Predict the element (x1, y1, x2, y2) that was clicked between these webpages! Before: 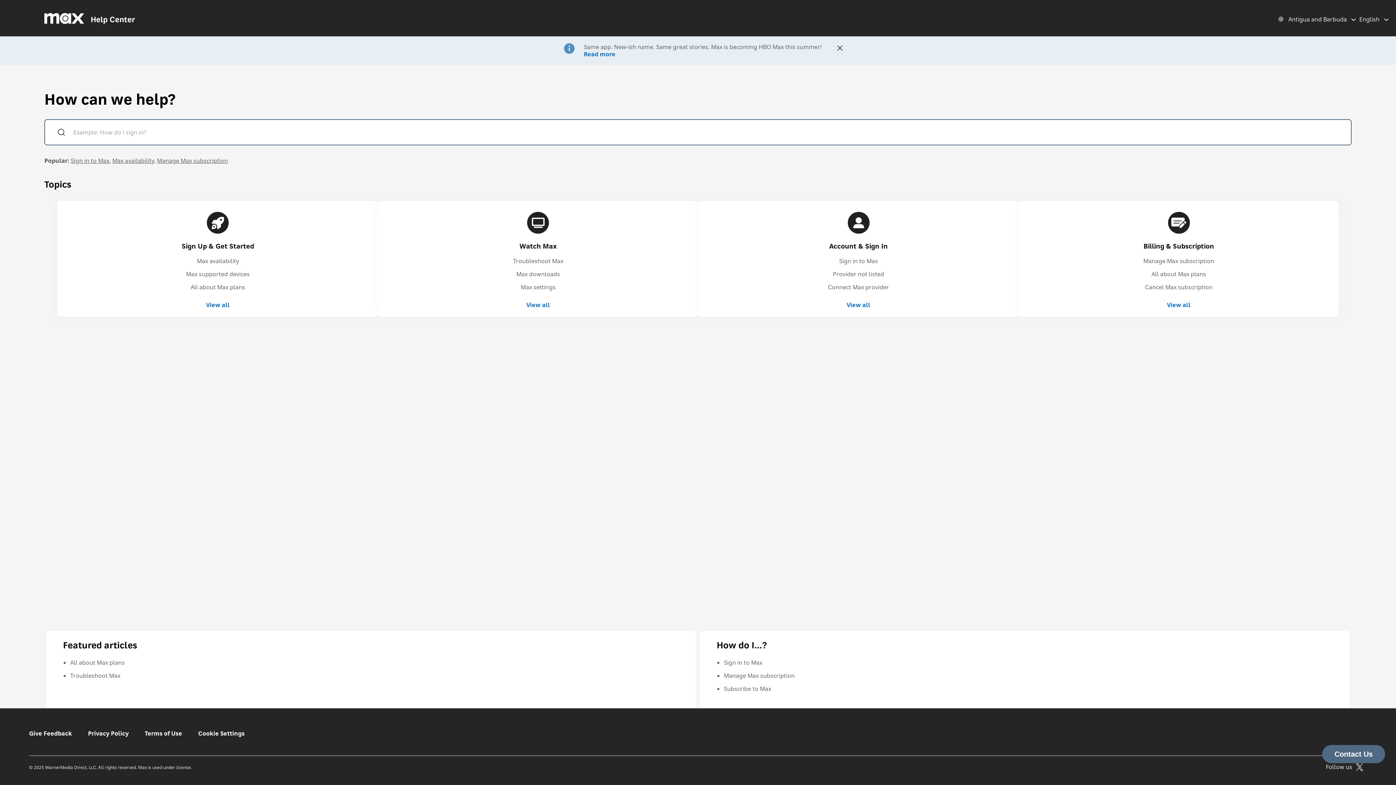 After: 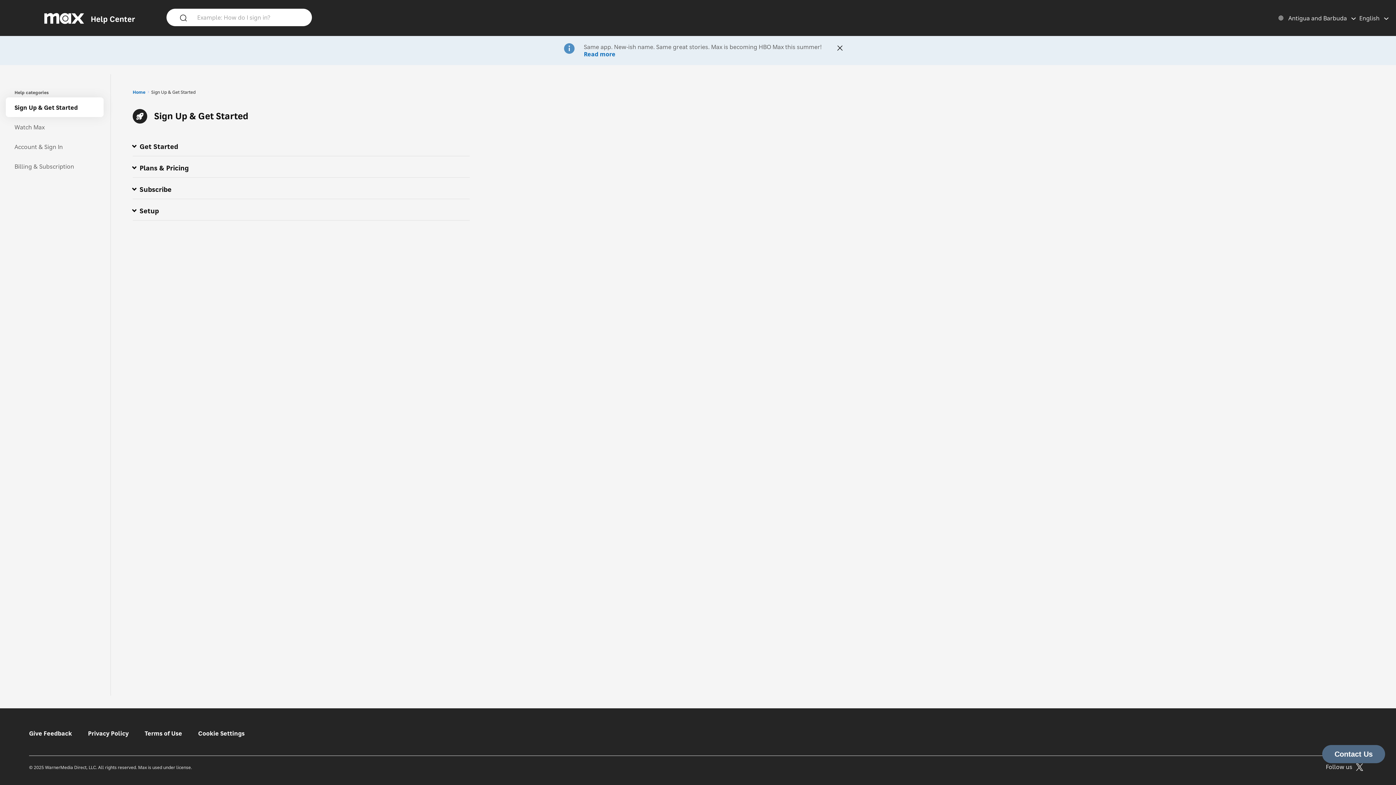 Action: bbox: (206, 301, 229, 309) label: View all Sign Up & Get Started